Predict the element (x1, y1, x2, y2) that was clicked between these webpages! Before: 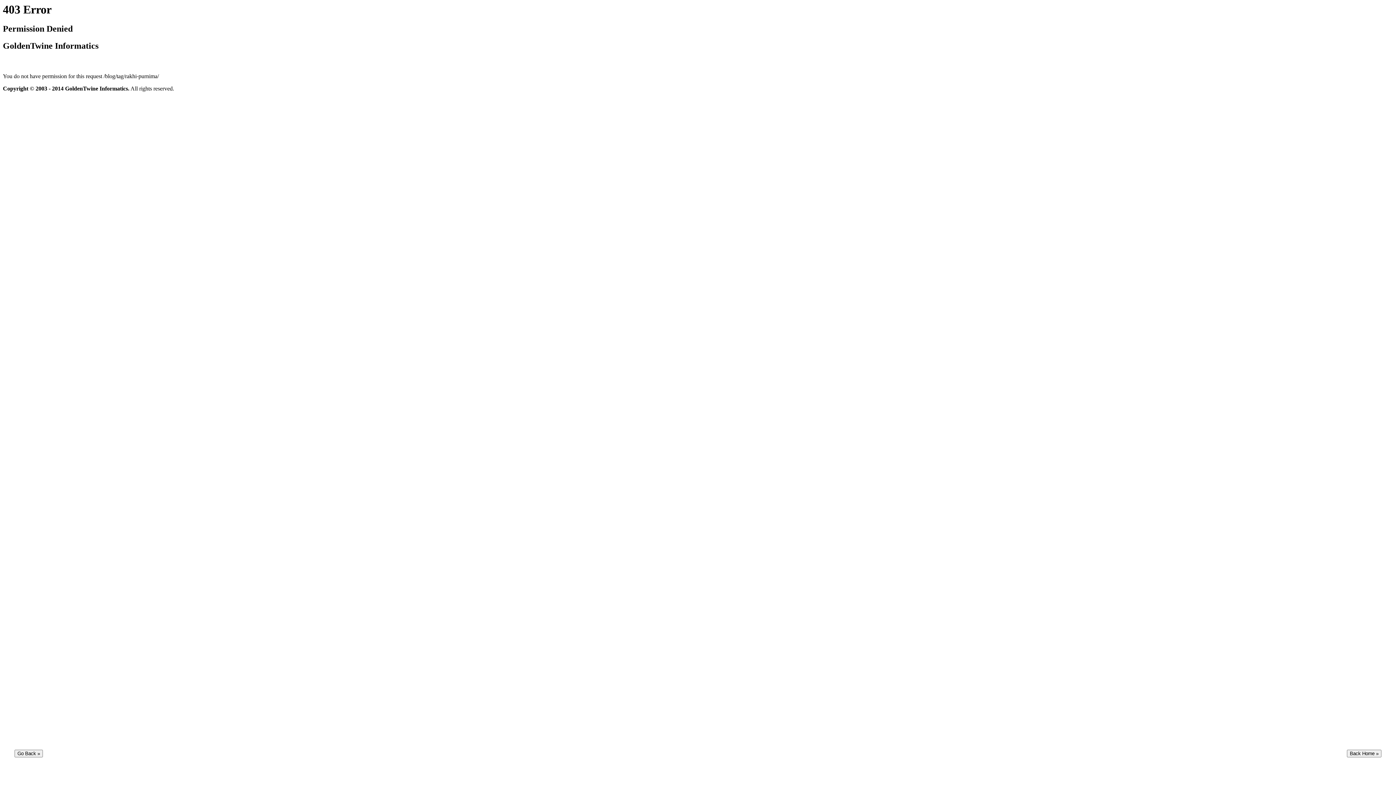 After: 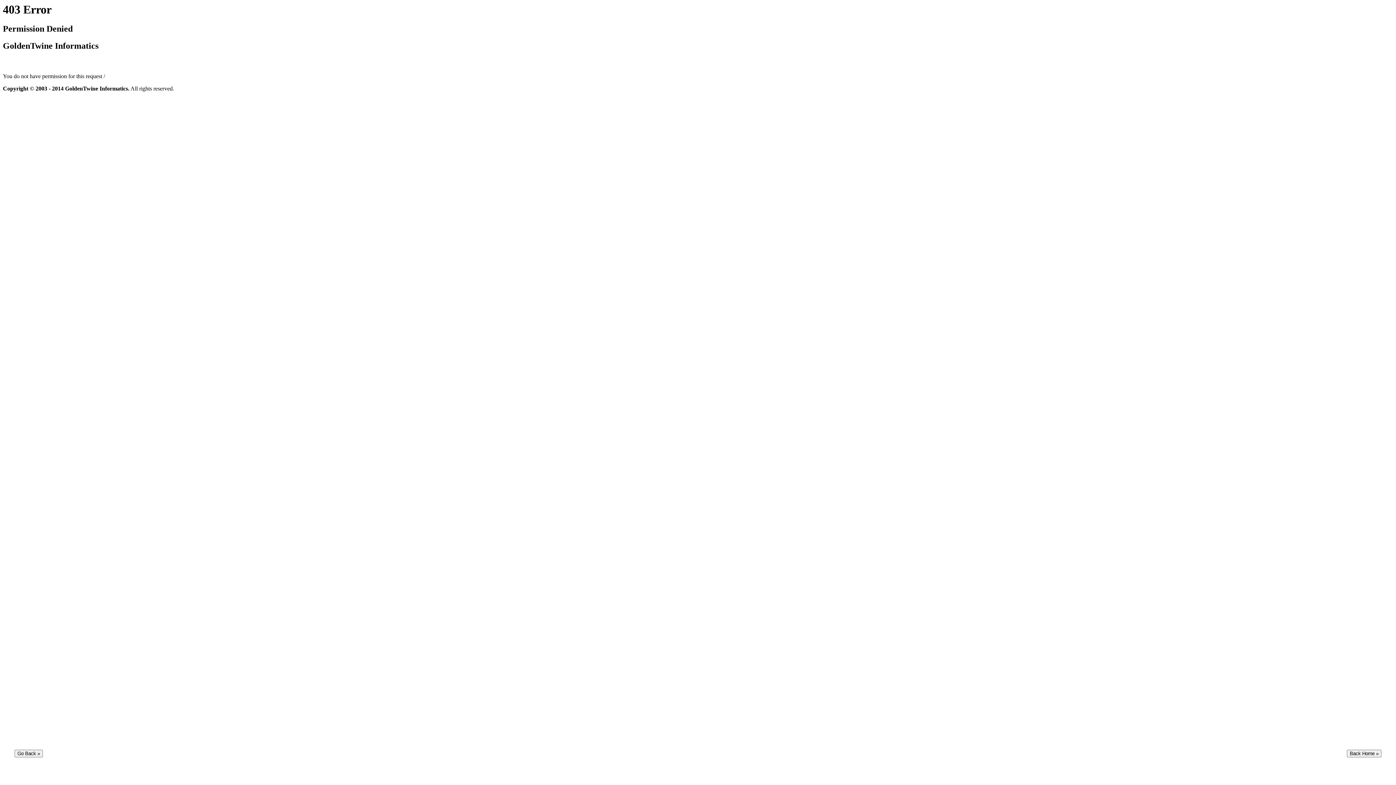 Action: bbox: (1347, 750, 1381, 757) label: Back Home »